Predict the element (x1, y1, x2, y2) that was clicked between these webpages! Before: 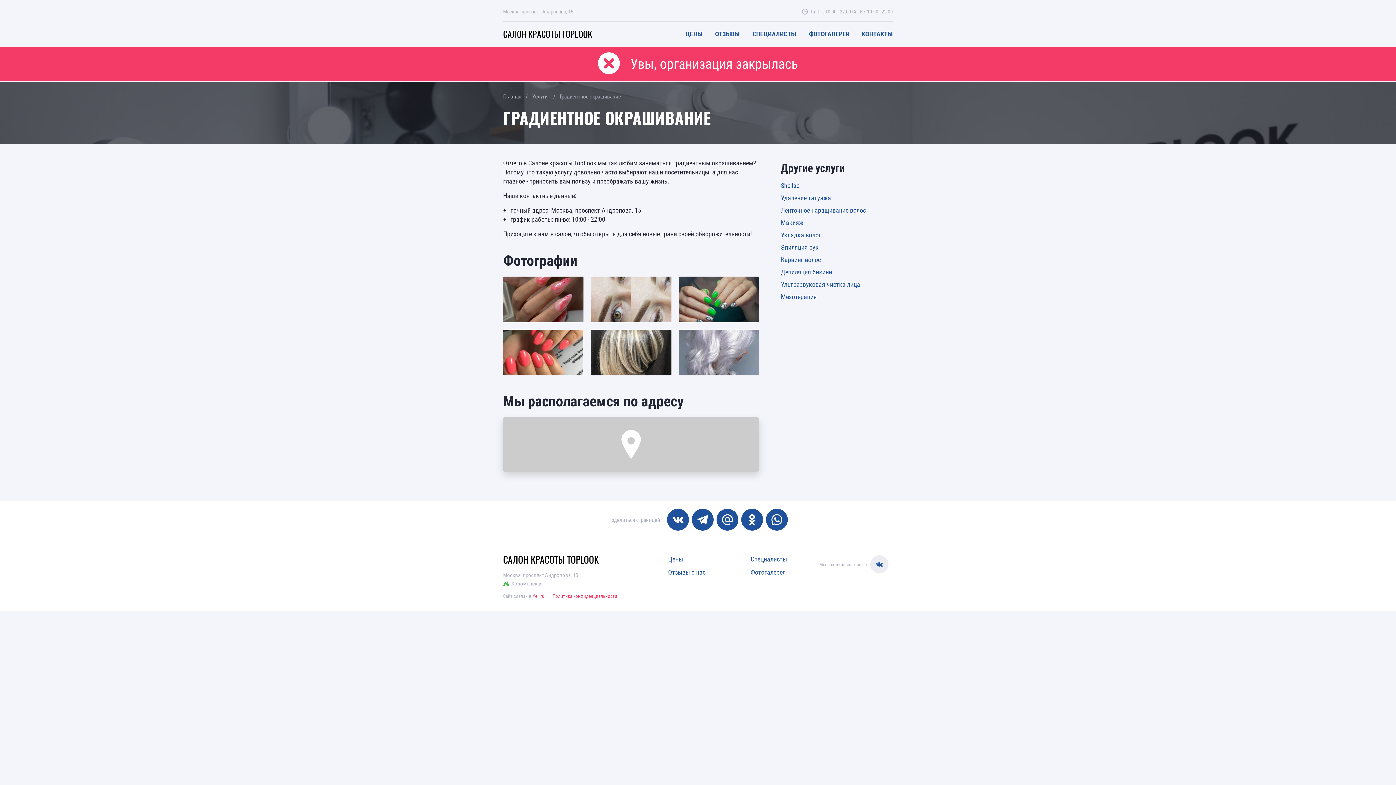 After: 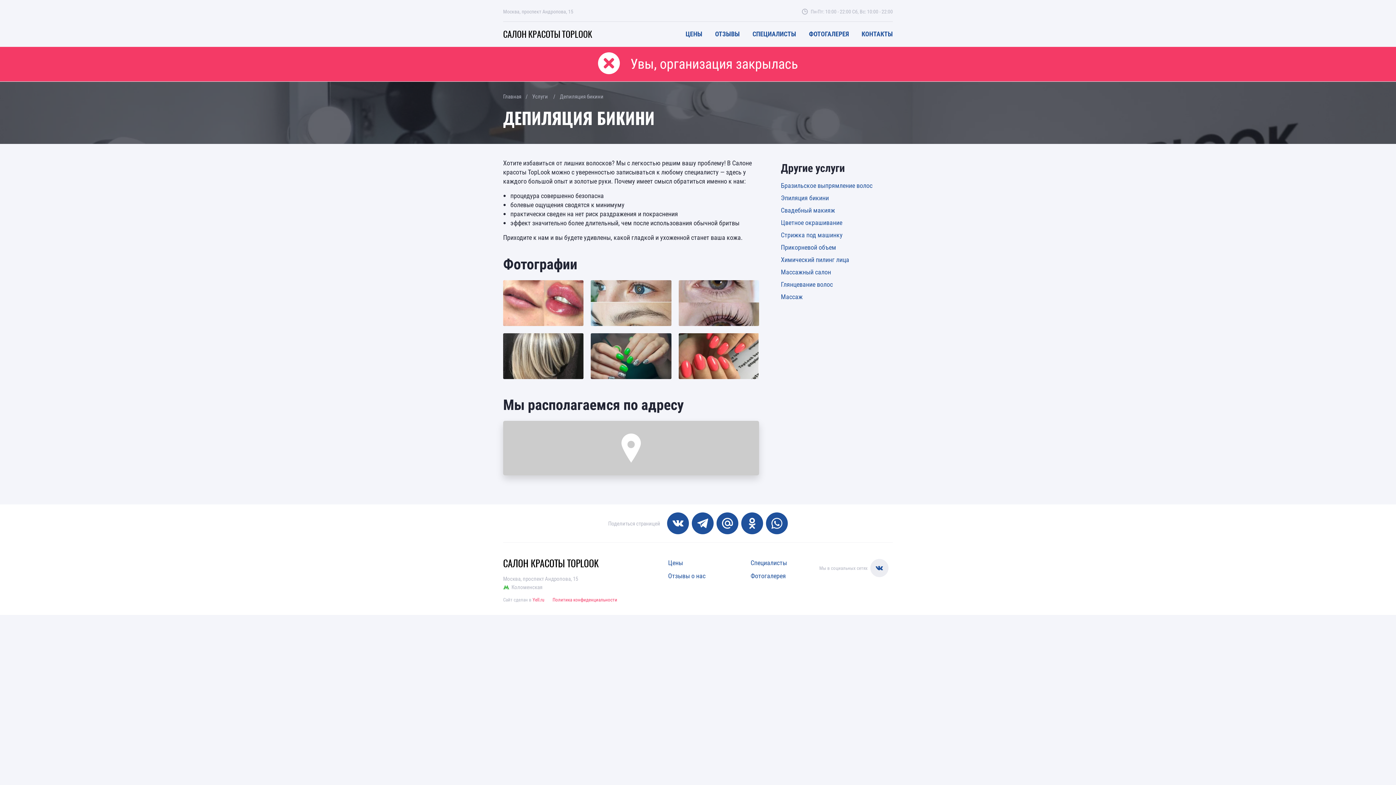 Action: label: Депиляция бикини bbox: (781, 267, 832, 276)